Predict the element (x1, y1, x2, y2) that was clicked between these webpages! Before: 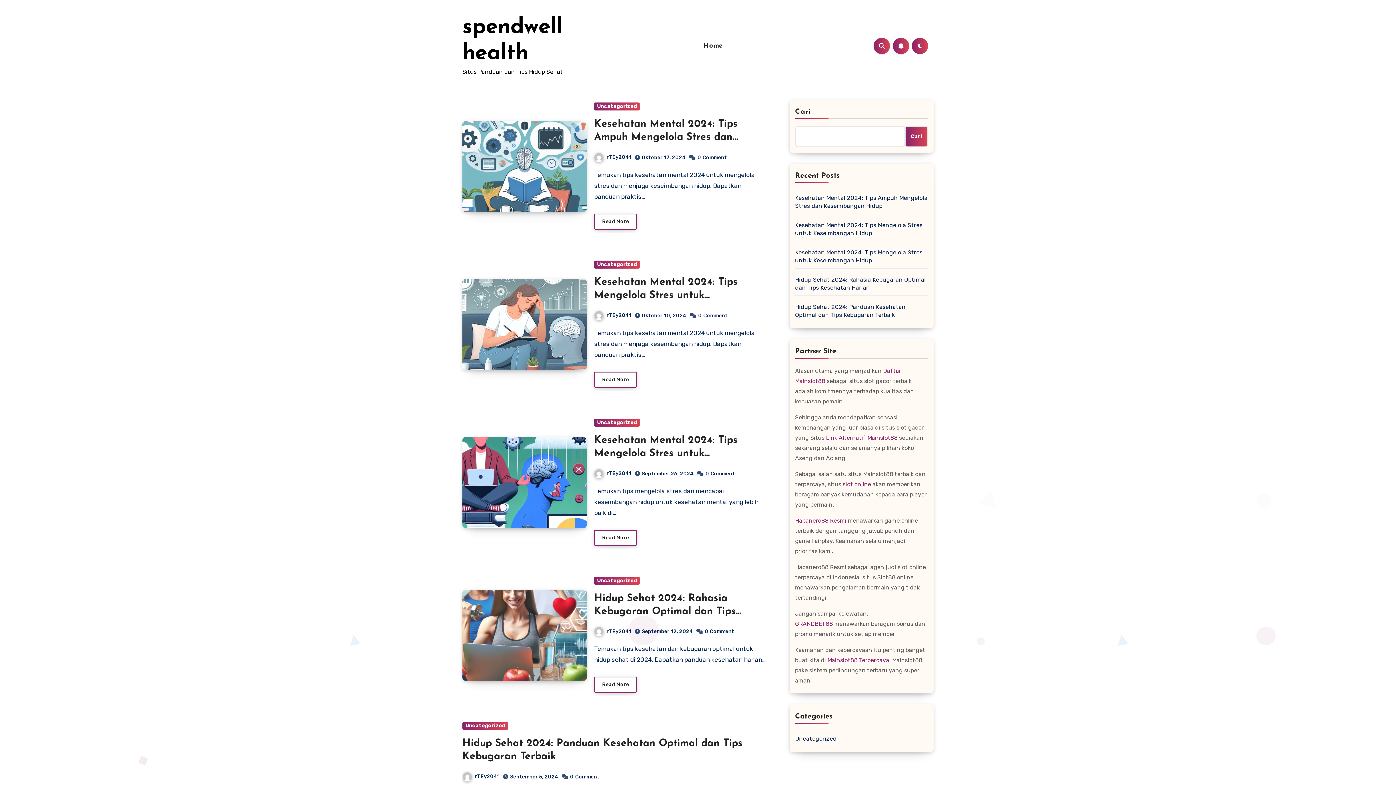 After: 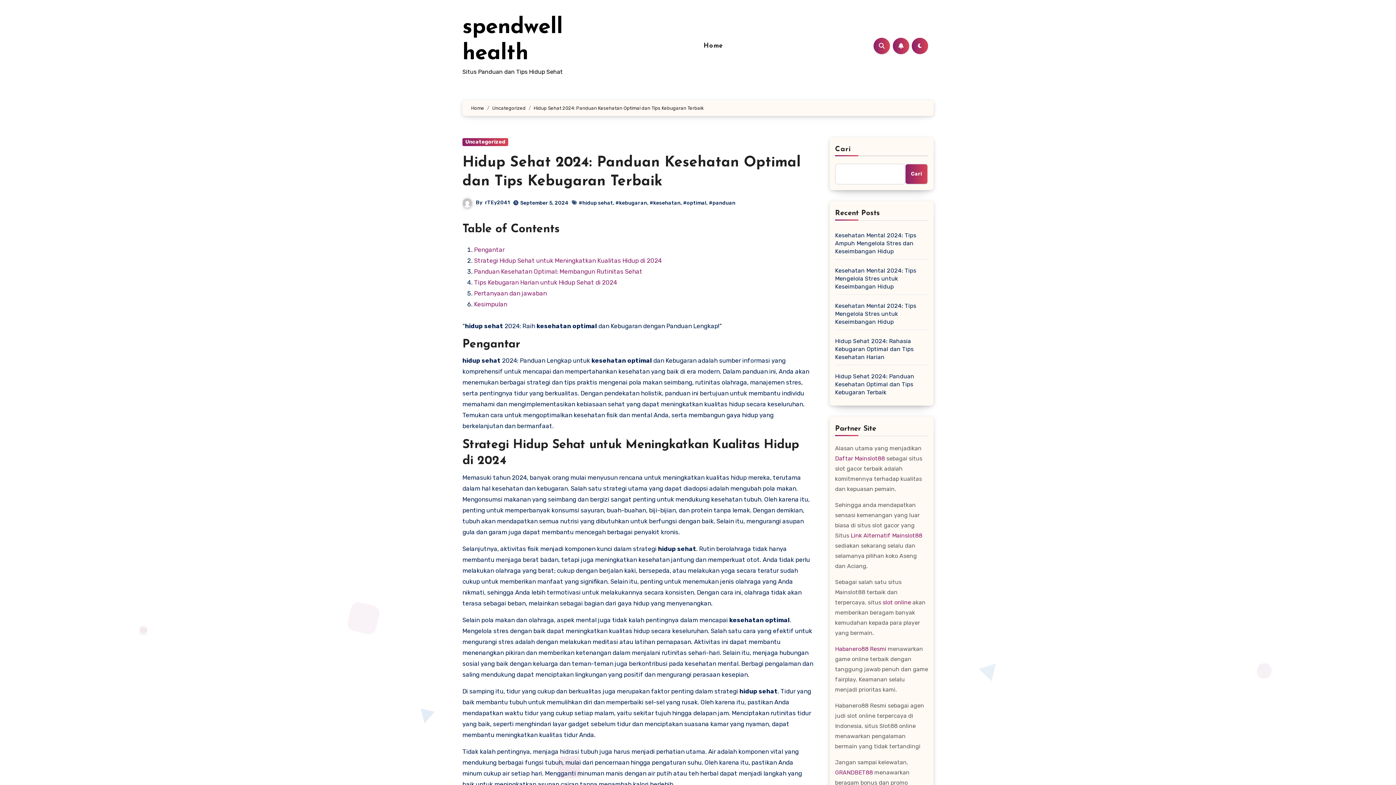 Action: label: 0Comment bbox: (570, 774, 601, 780)